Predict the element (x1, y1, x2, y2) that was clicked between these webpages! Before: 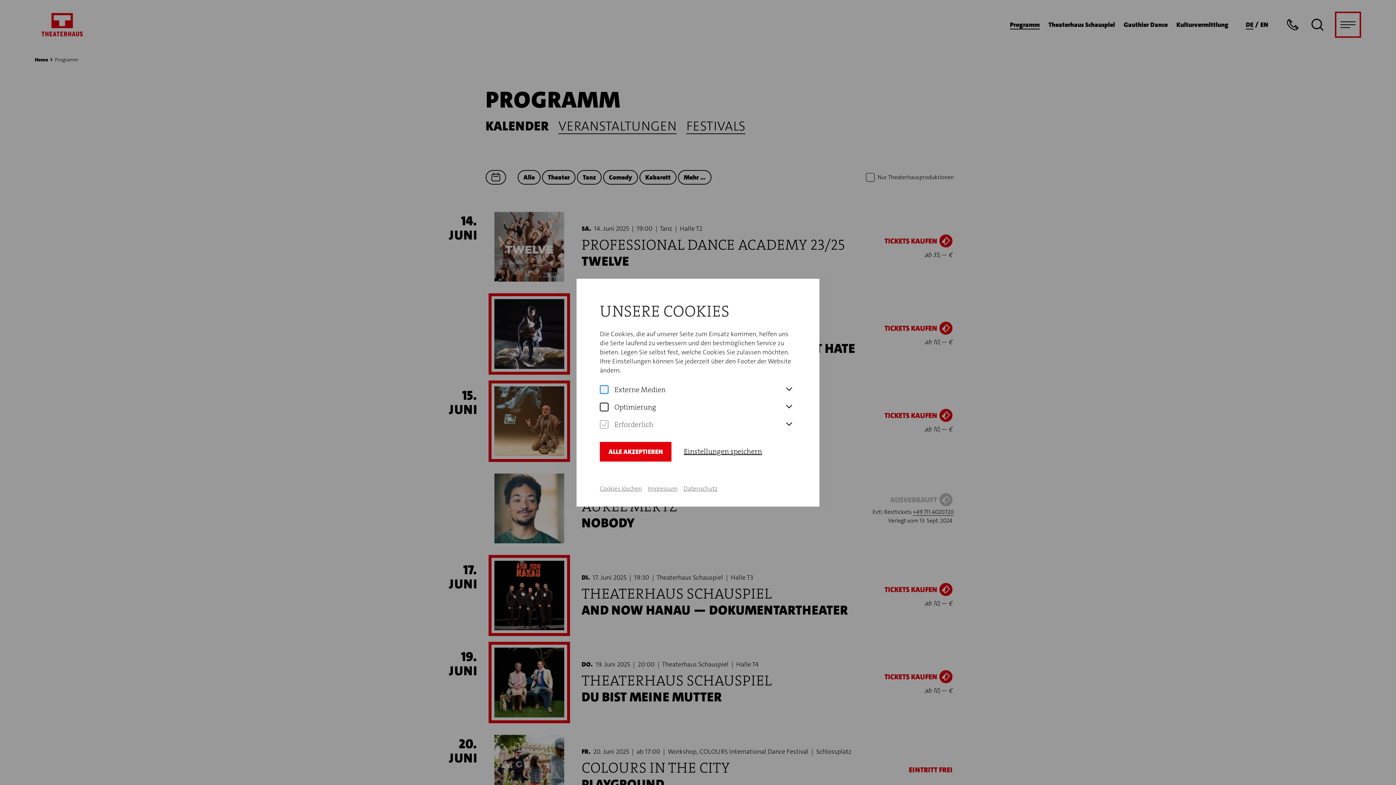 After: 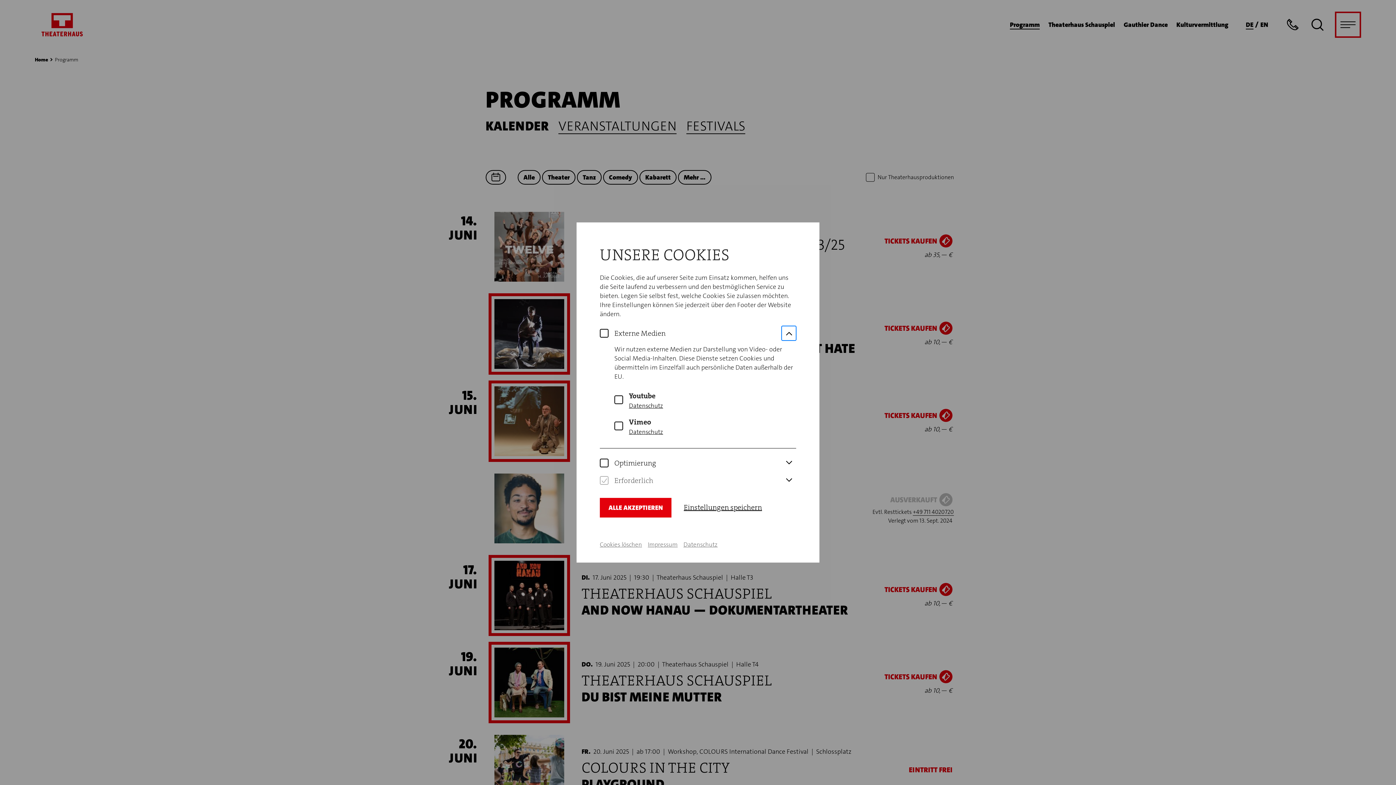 Action: bbox: (781, 382, 796, 396)